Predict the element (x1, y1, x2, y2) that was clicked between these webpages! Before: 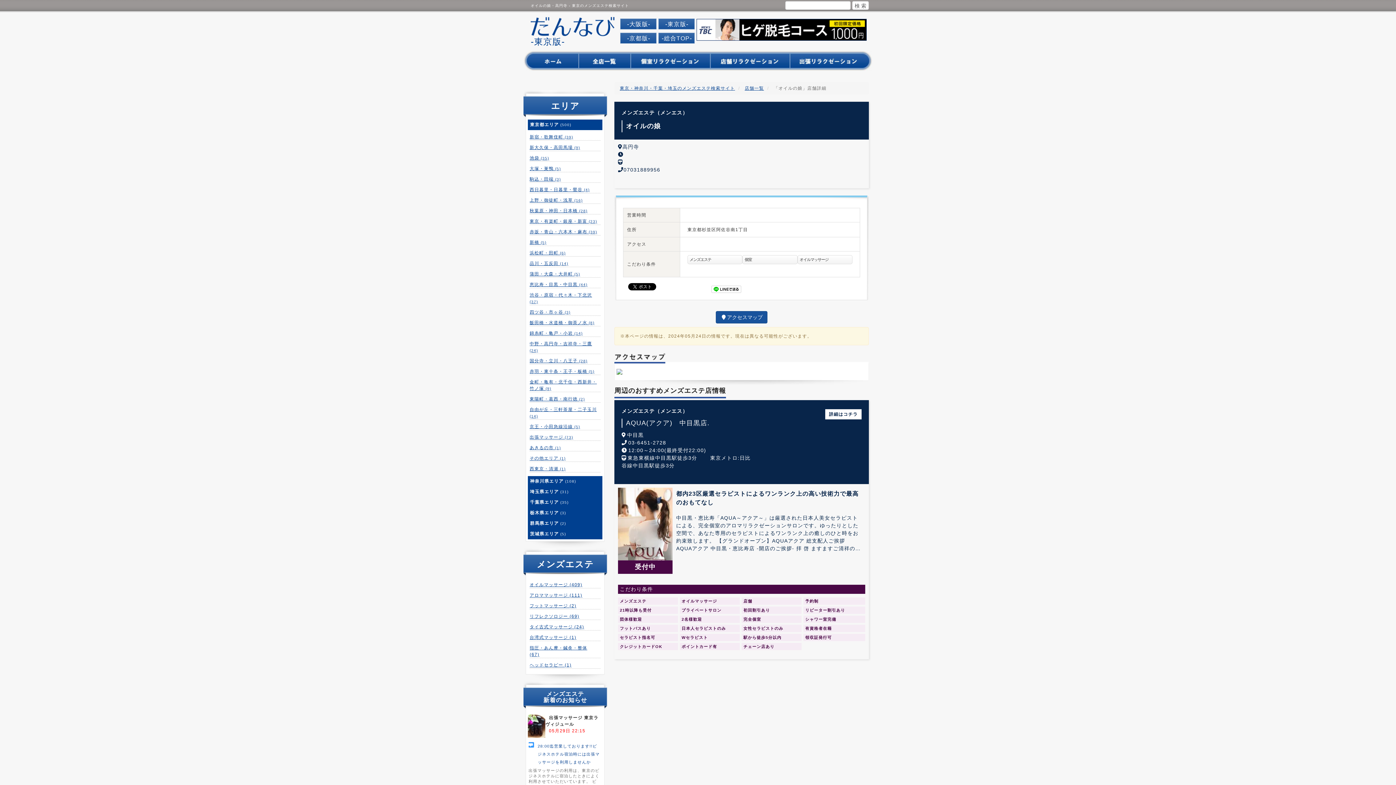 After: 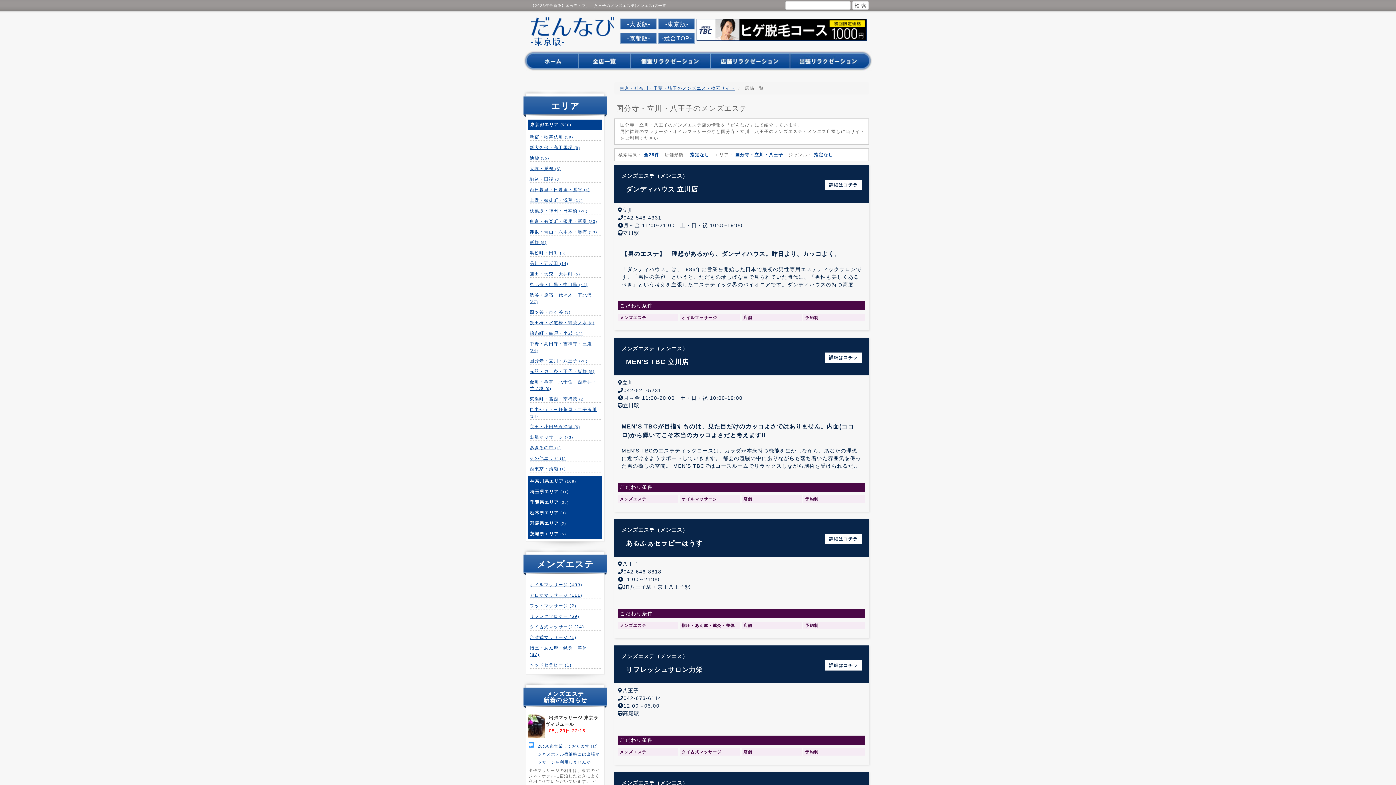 Action: bbox: (529, 358, 587, 363) label: 国分寺・立川・八王子 (28)